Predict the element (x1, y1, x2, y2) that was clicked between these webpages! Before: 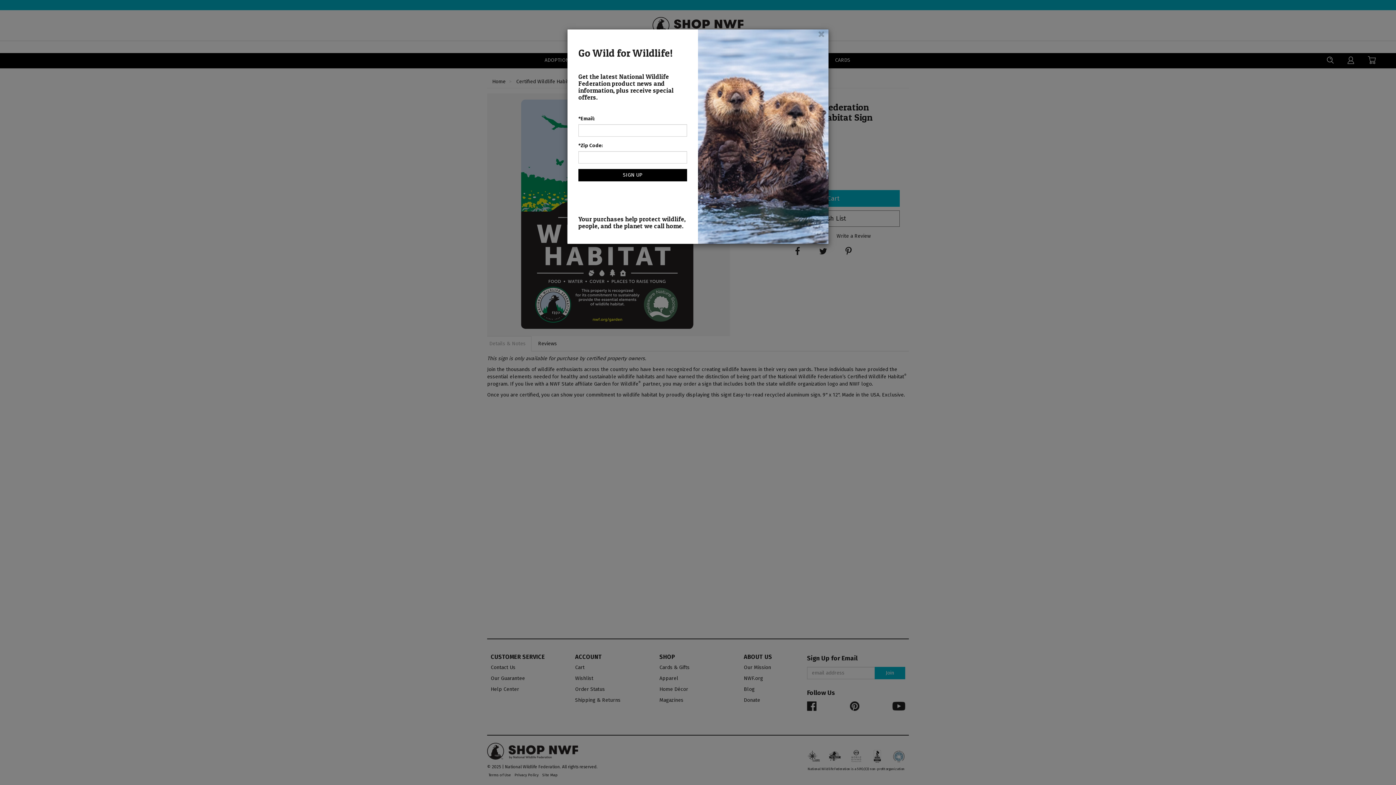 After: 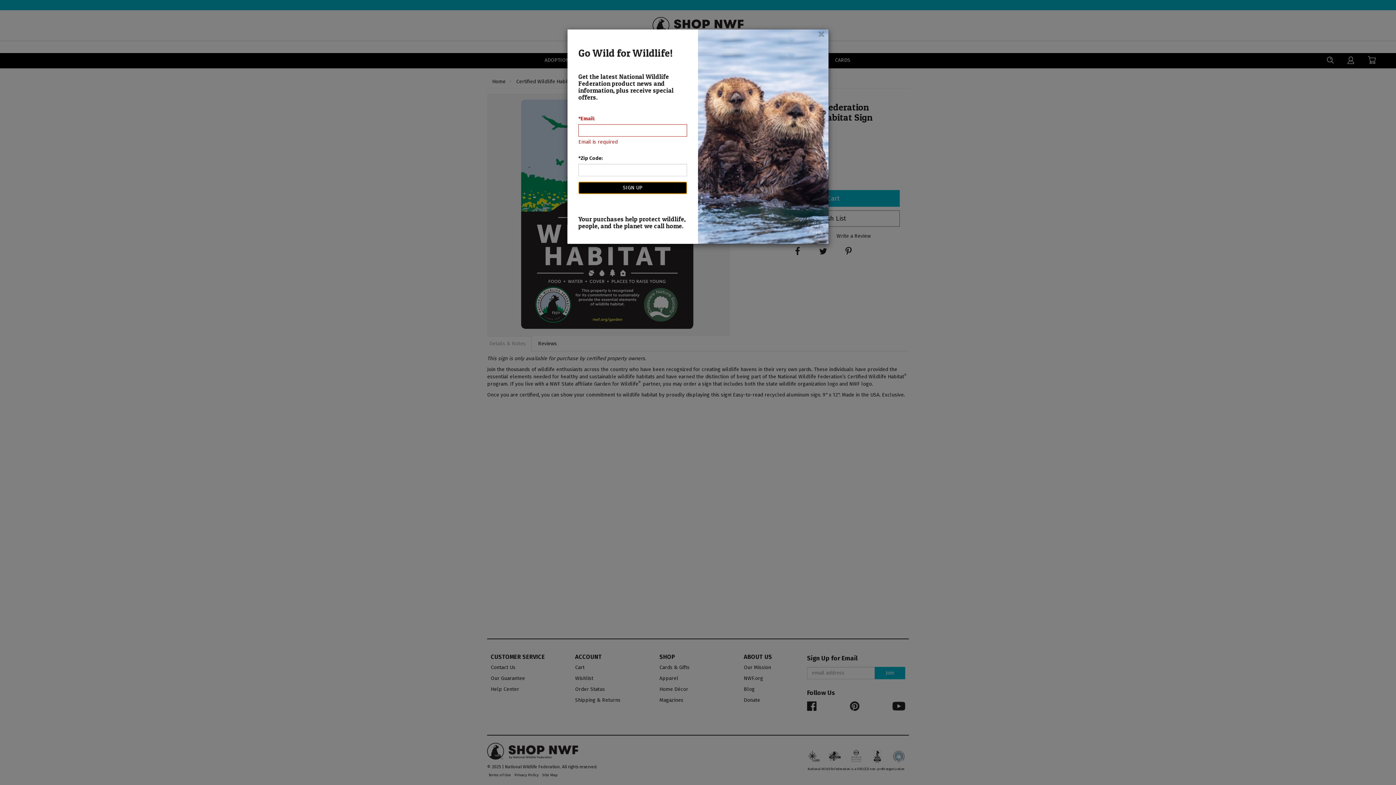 Action: bbox: (578, 169, 687, 181) label: SIGN UP